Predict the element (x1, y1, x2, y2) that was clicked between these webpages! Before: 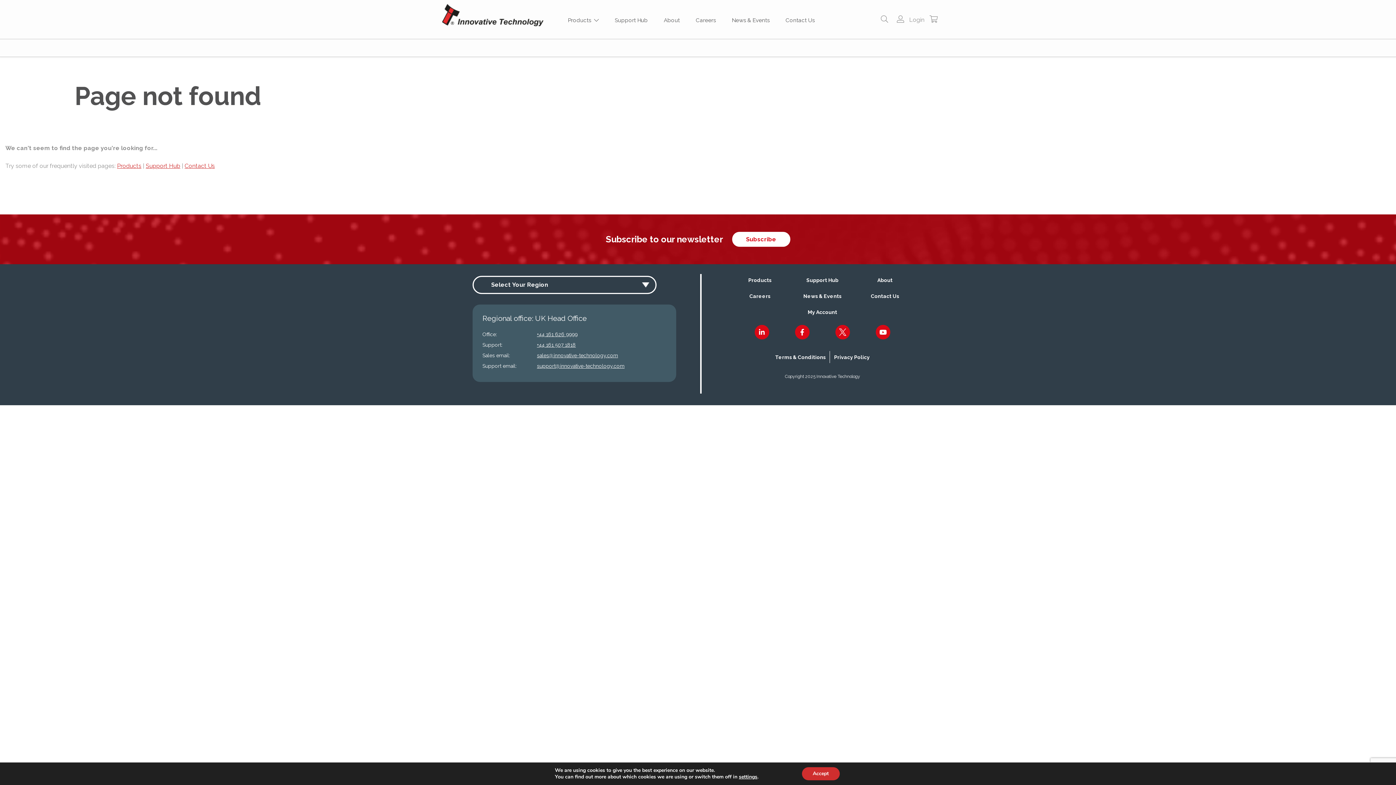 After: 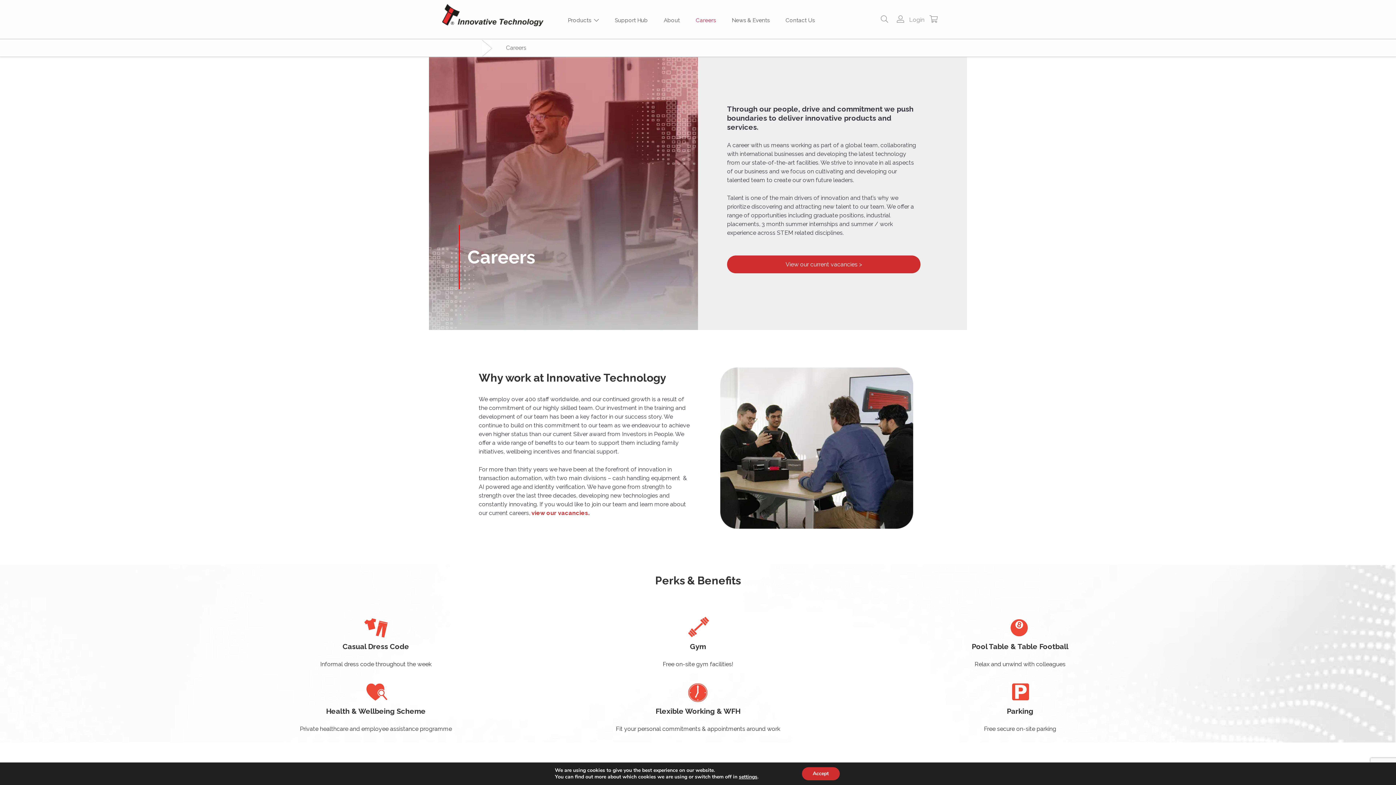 Action: bbox: (728, 292, 791, 300) label: Careers